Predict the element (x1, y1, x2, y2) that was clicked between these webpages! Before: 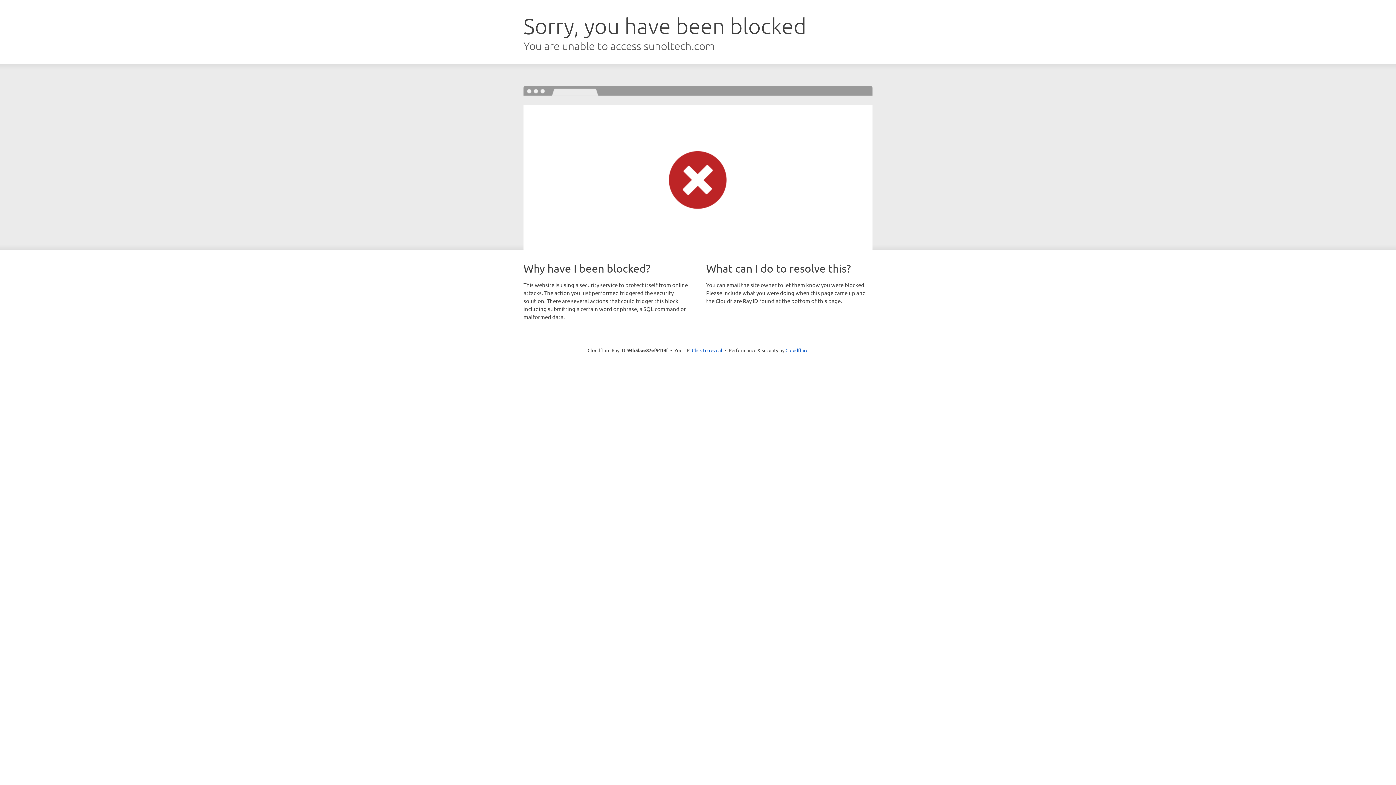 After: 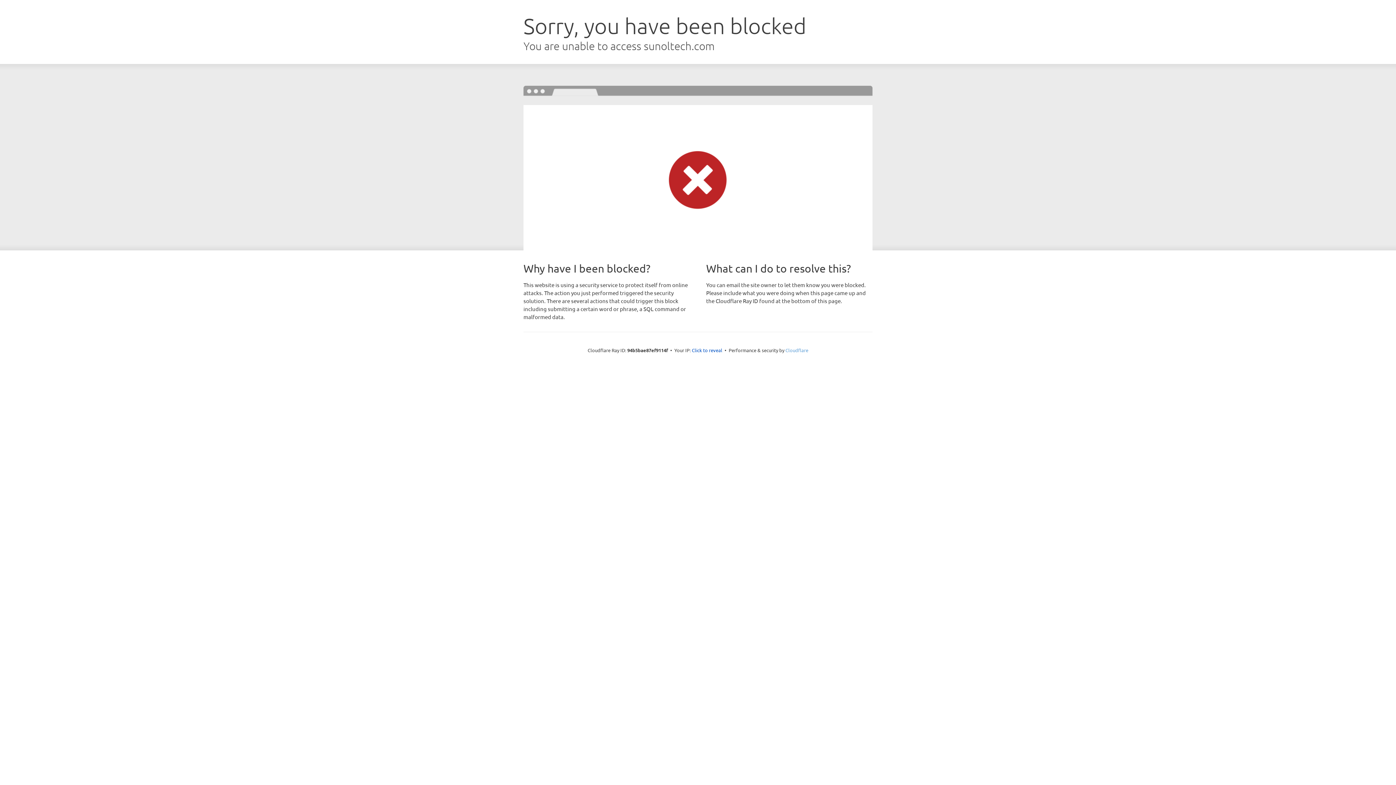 Action: label: Cloudflare bbox: (785, 347, 808, 353)